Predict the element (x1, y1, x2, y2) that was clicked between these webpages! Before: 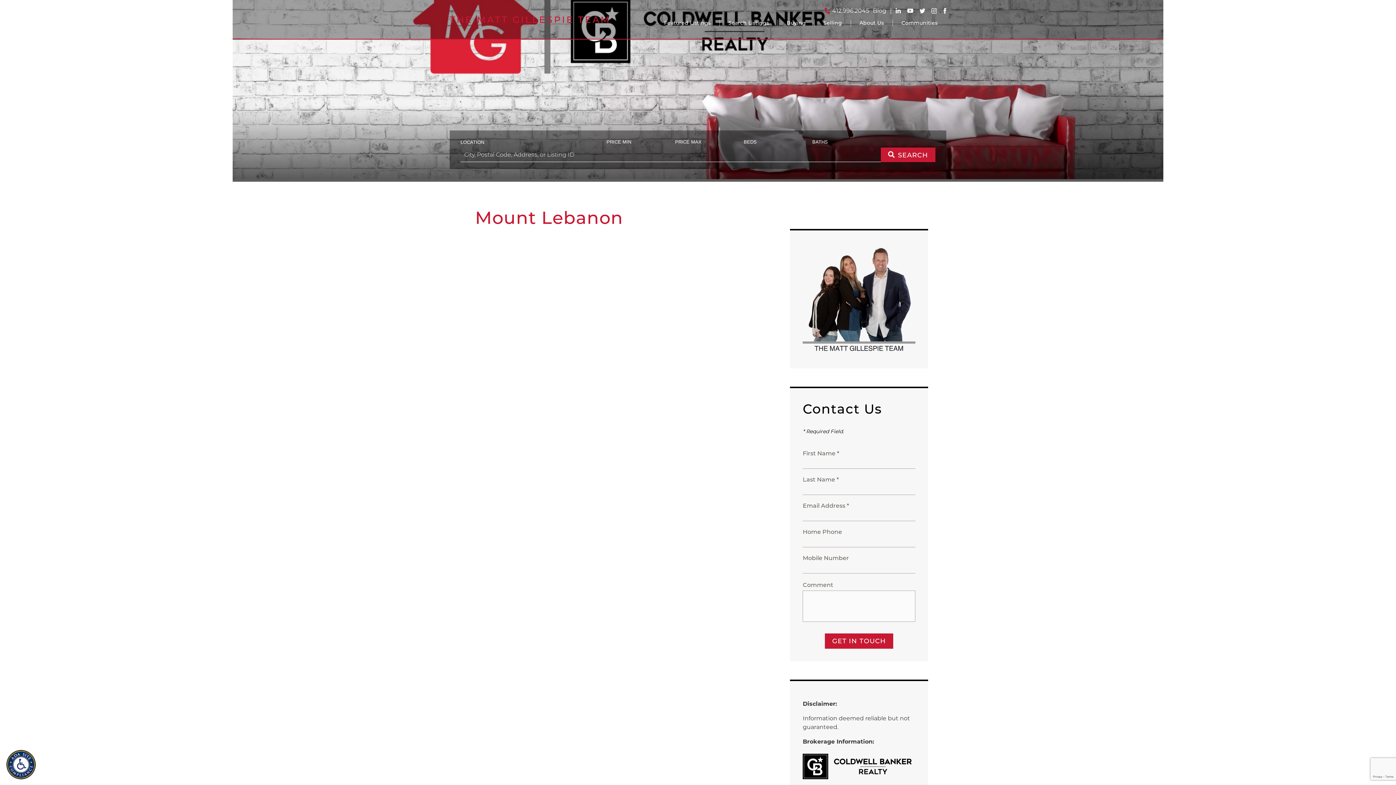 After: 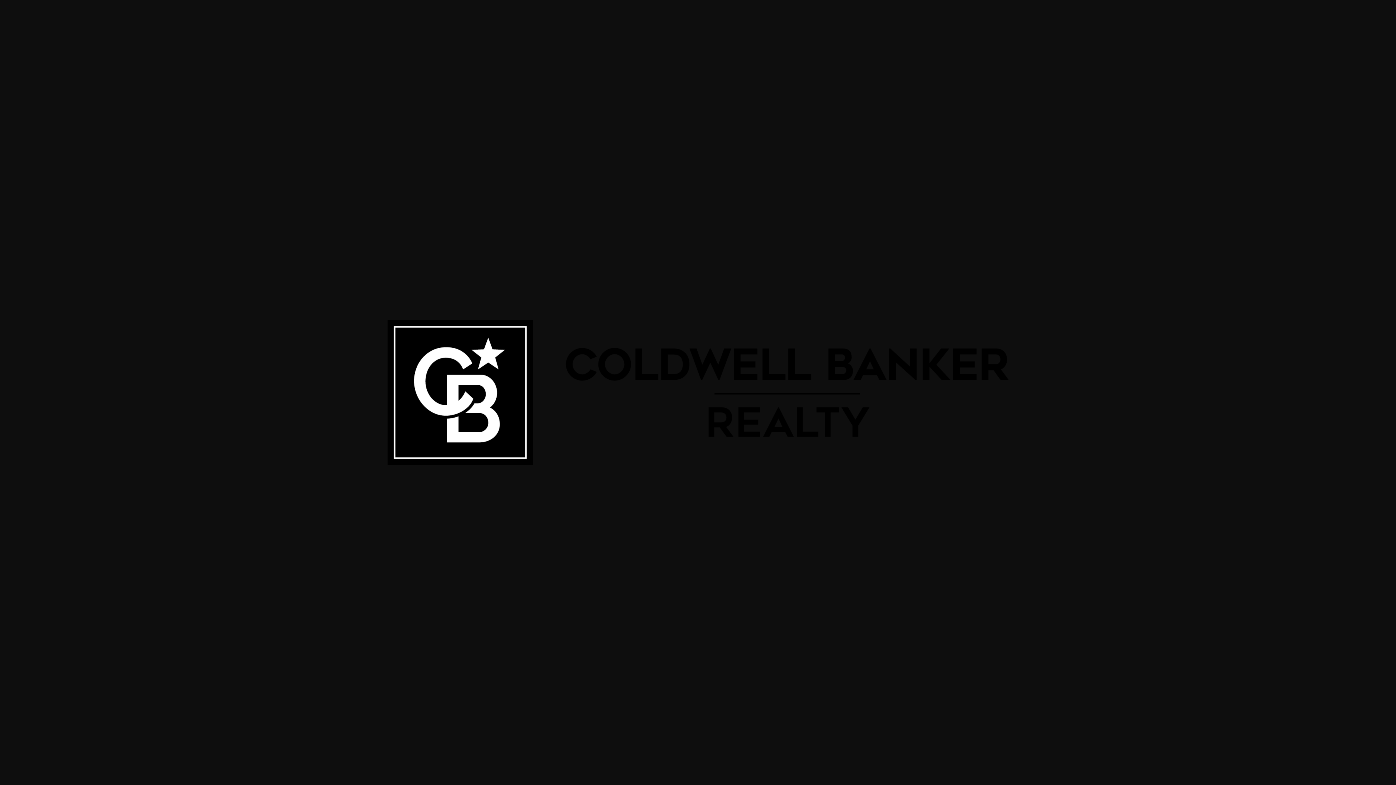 Action: bbox: (802, 778, 919, 785)